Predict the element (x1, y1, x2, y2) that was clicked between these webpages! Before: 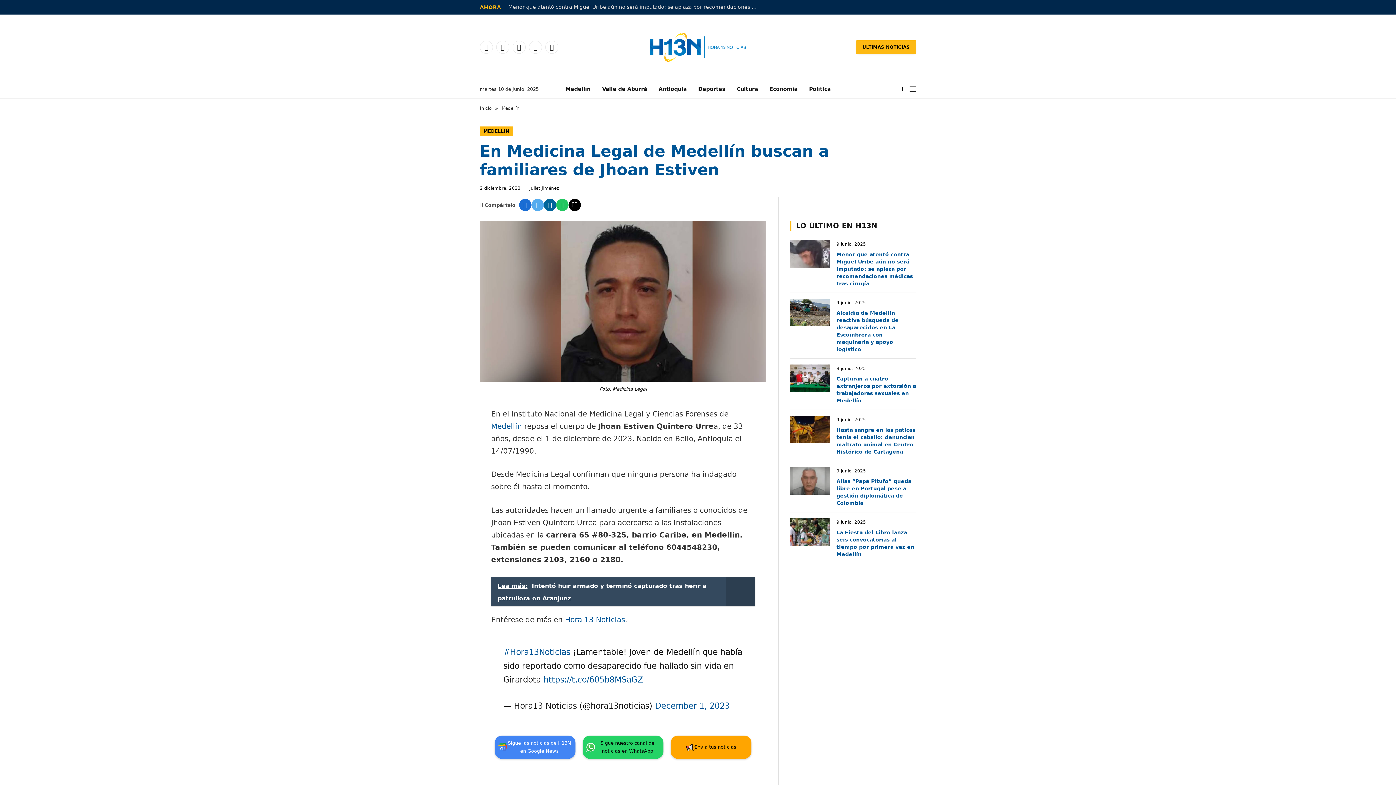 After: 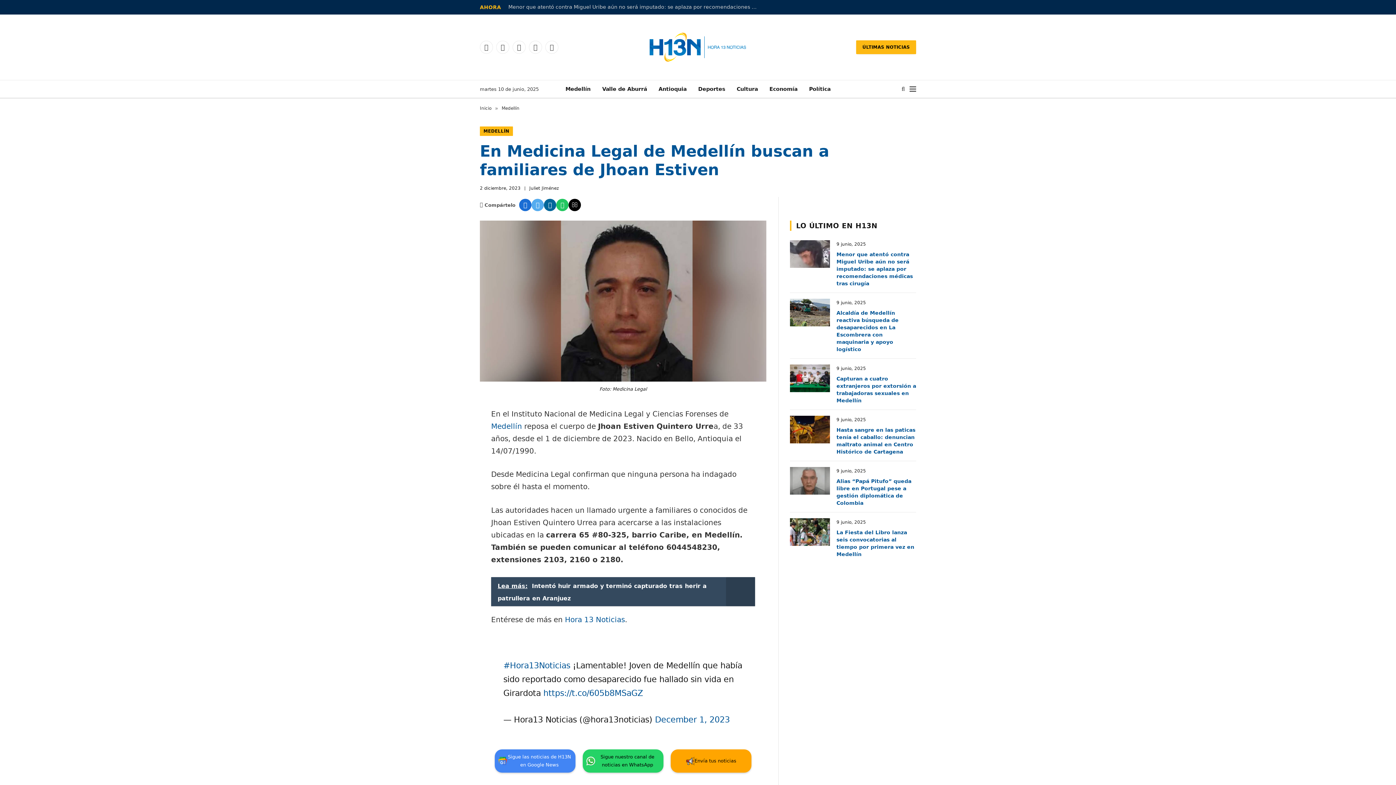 Action: label: Envía tus noticias bbox: (686, 743, 736, 752)